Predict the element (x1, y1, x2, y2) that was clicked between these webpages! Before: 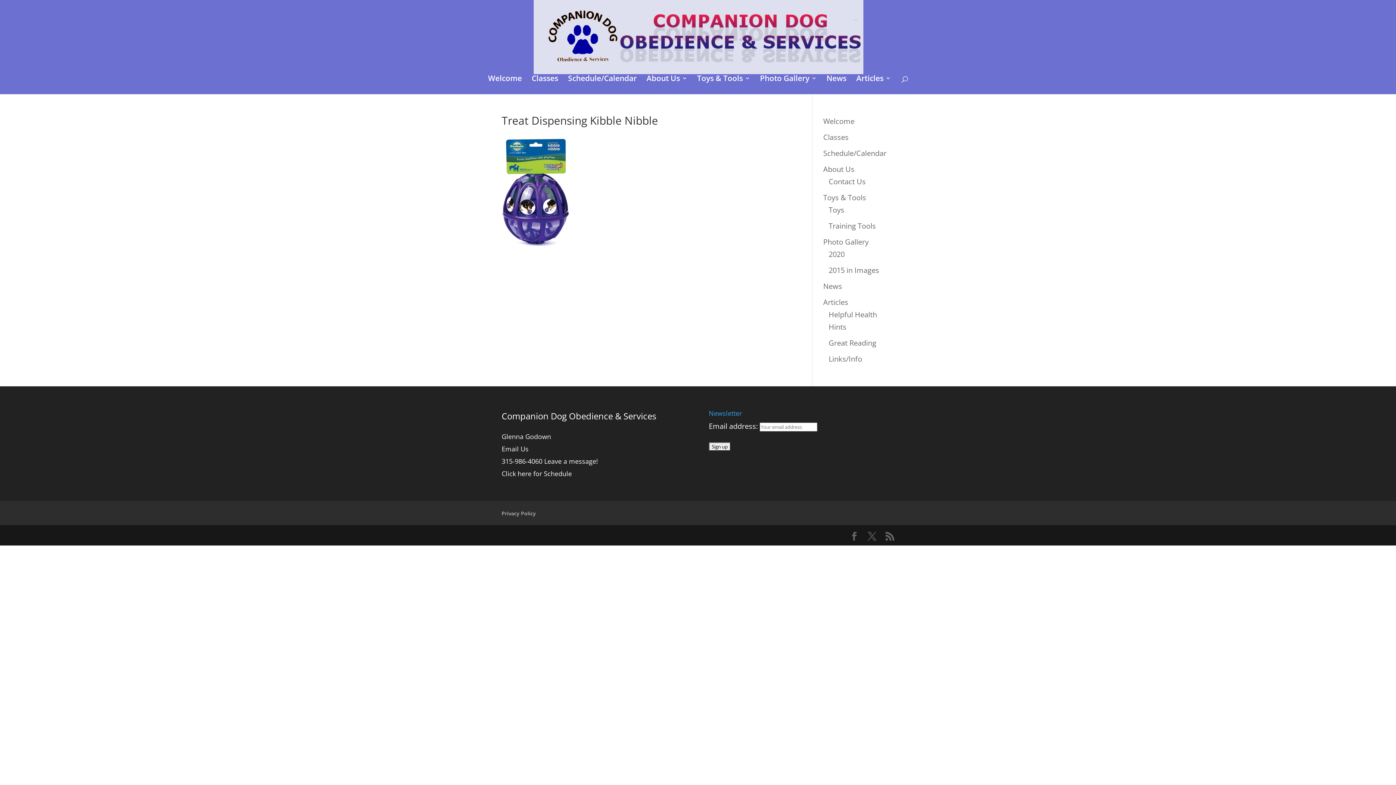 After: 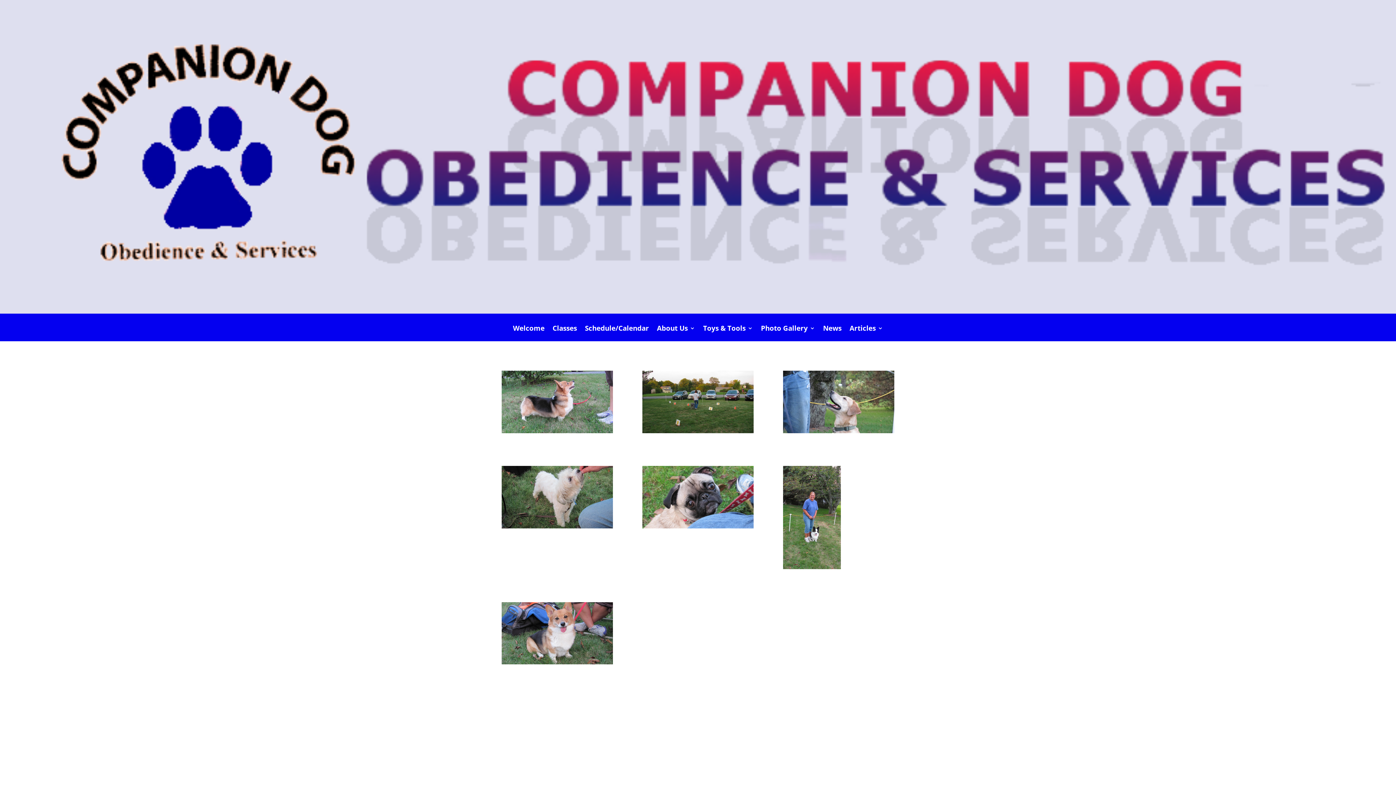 Action: bbox: (823, 237, 868, 246) label: Photo Gallery